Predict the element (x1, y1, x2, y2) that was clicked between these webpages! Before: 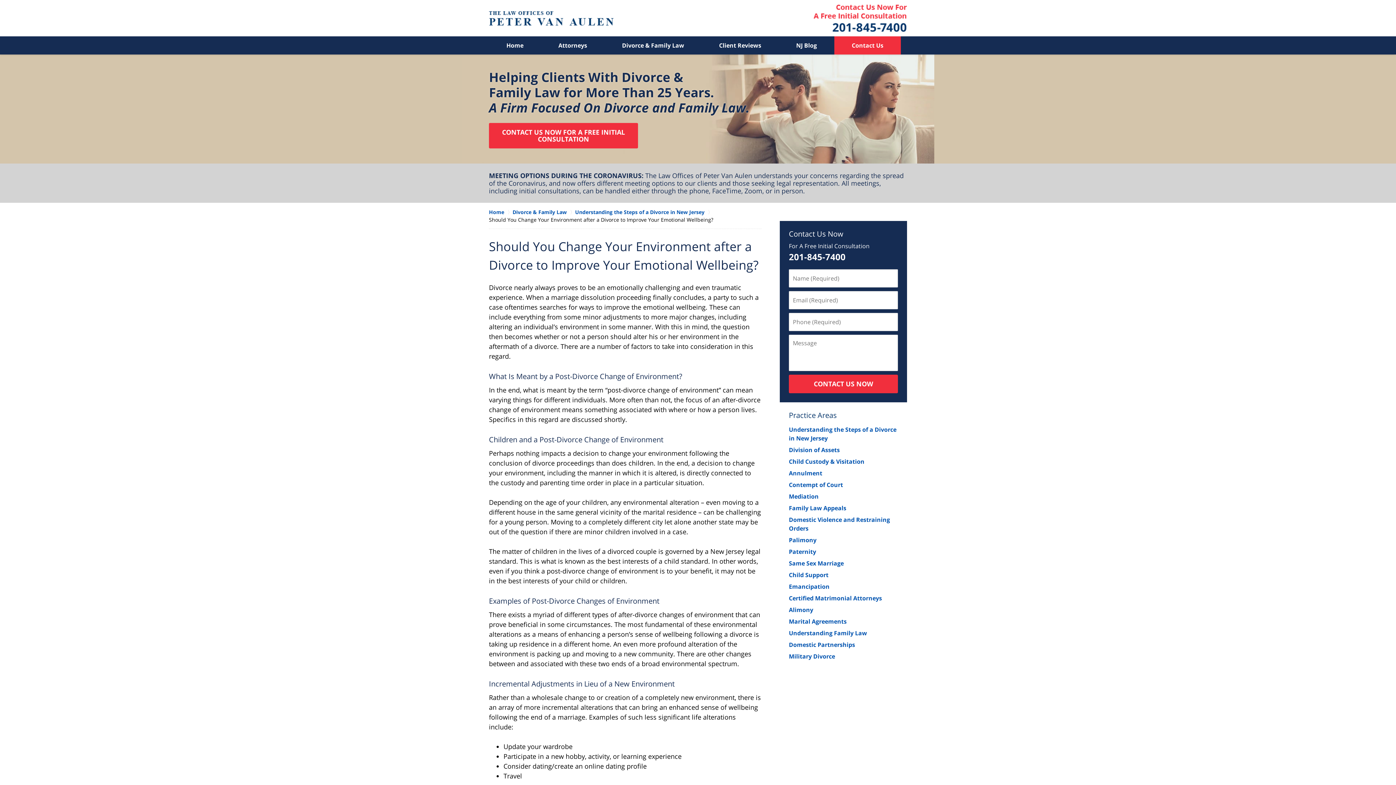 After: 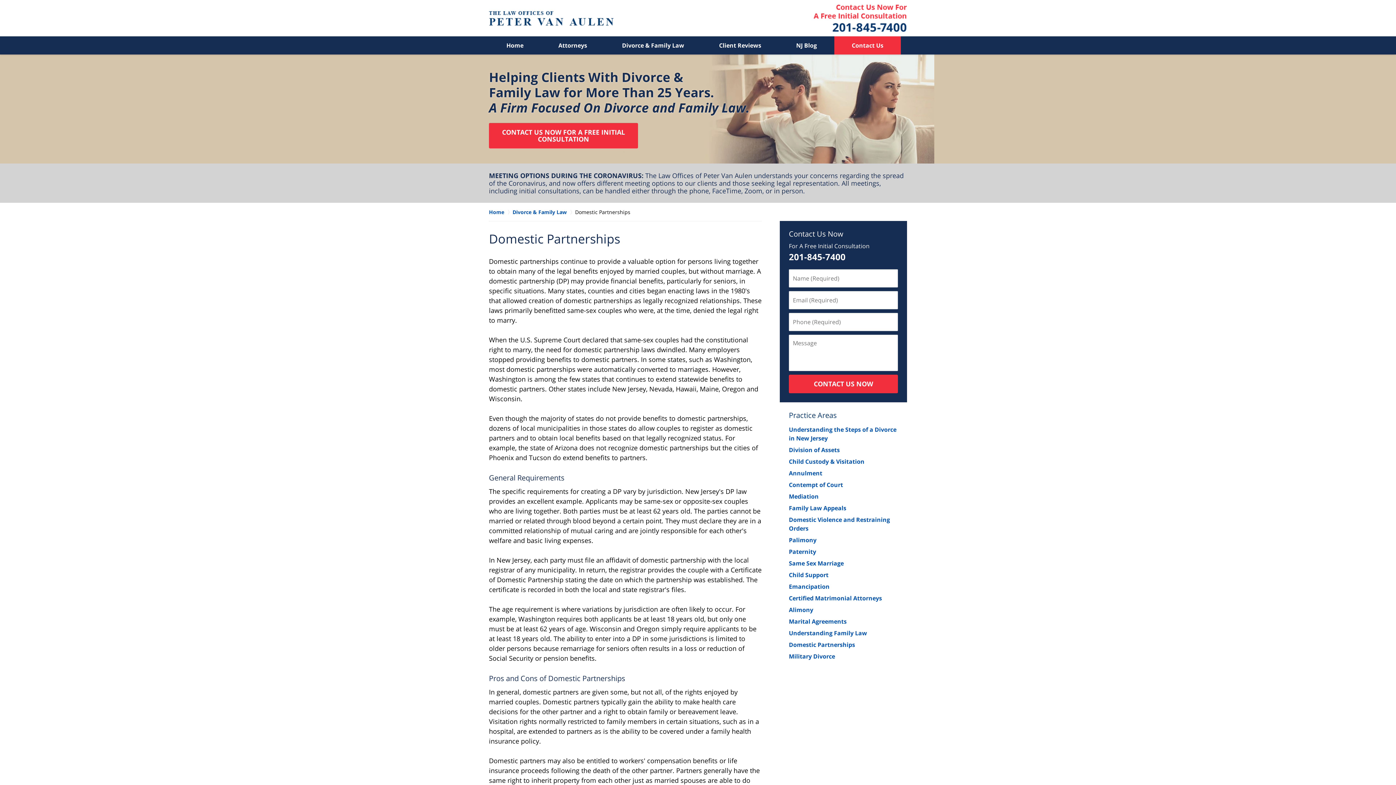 Action: bbox: (789, 641, 855, 649) label: Domestic Partnerships